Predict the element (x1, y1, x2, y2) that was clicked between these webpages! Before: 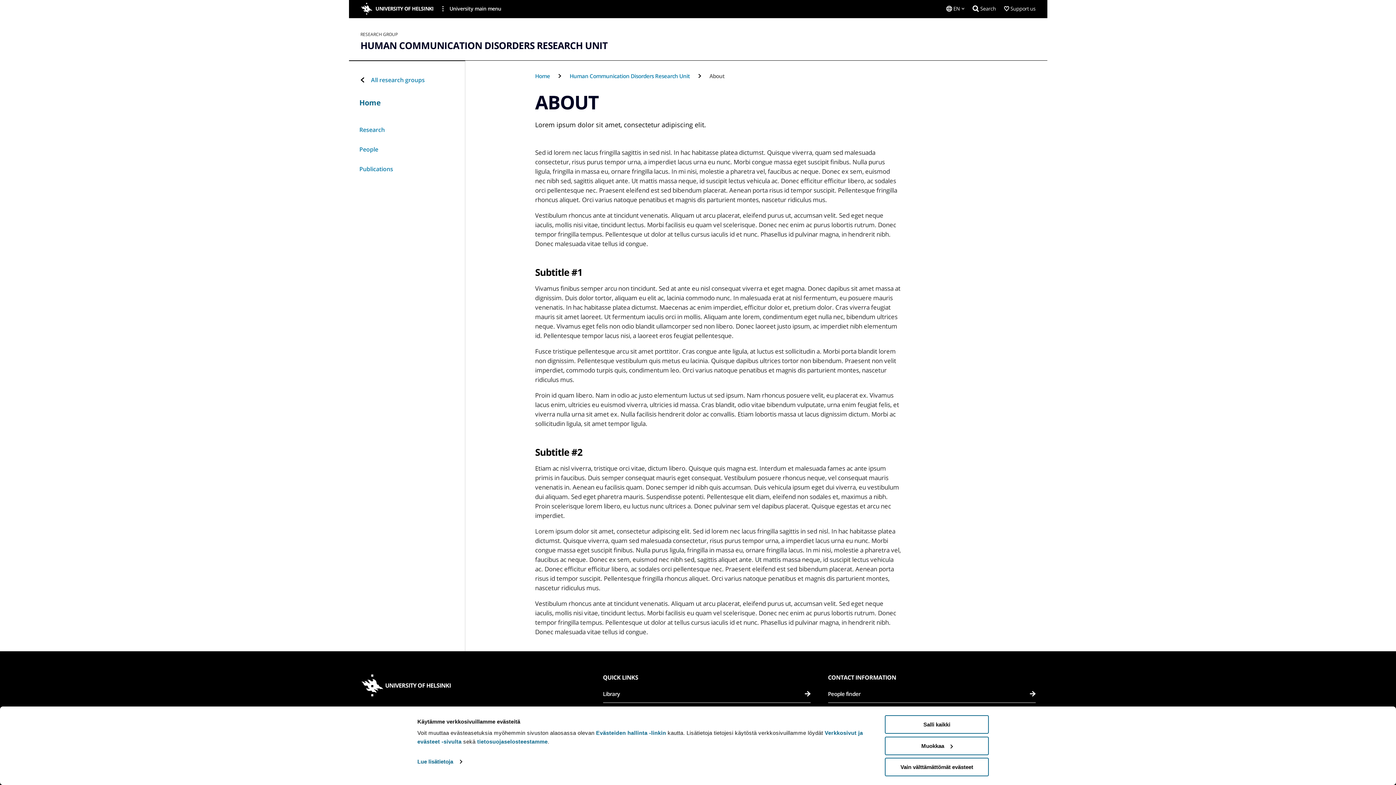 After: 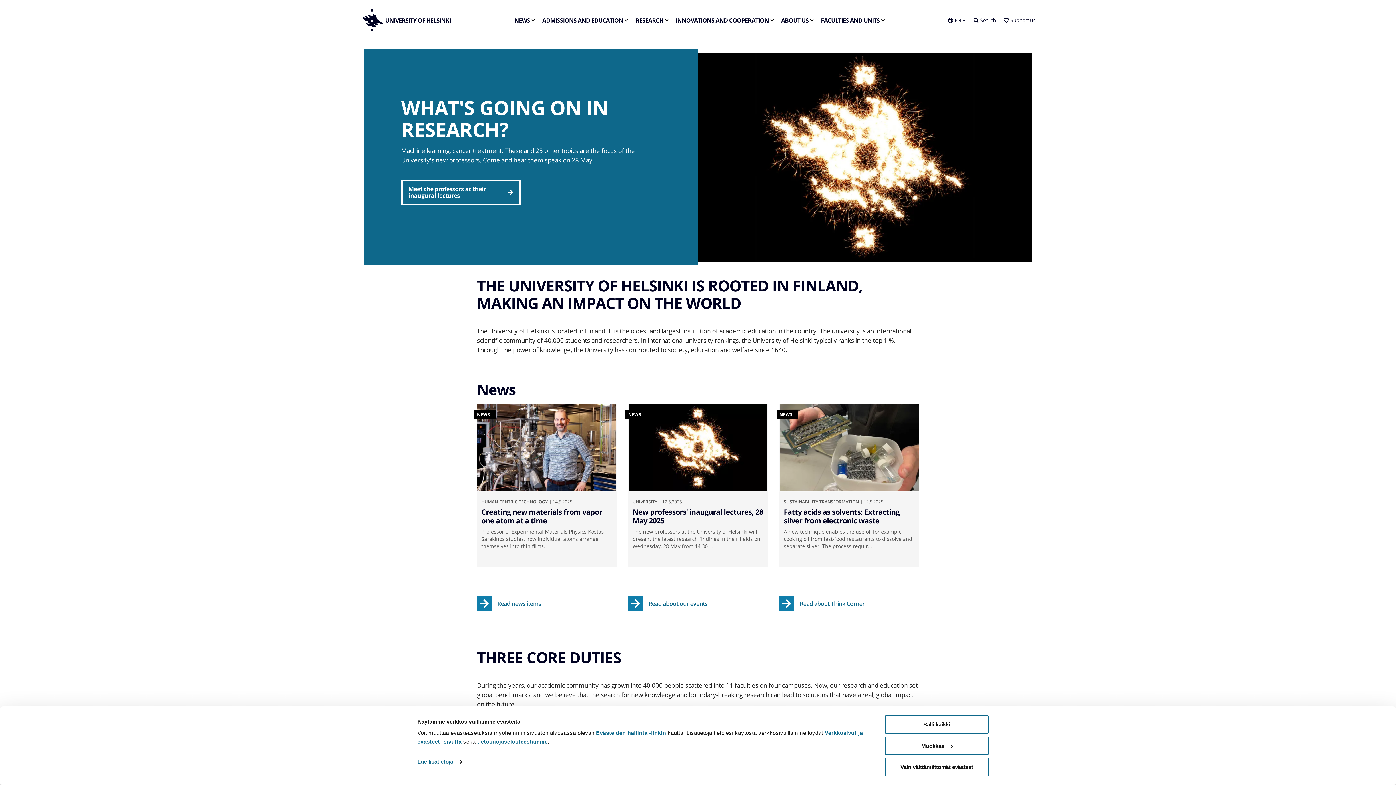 Action: label: UNIVERSITY OF HELSINKI bbox: (360, 2, 433, 14)